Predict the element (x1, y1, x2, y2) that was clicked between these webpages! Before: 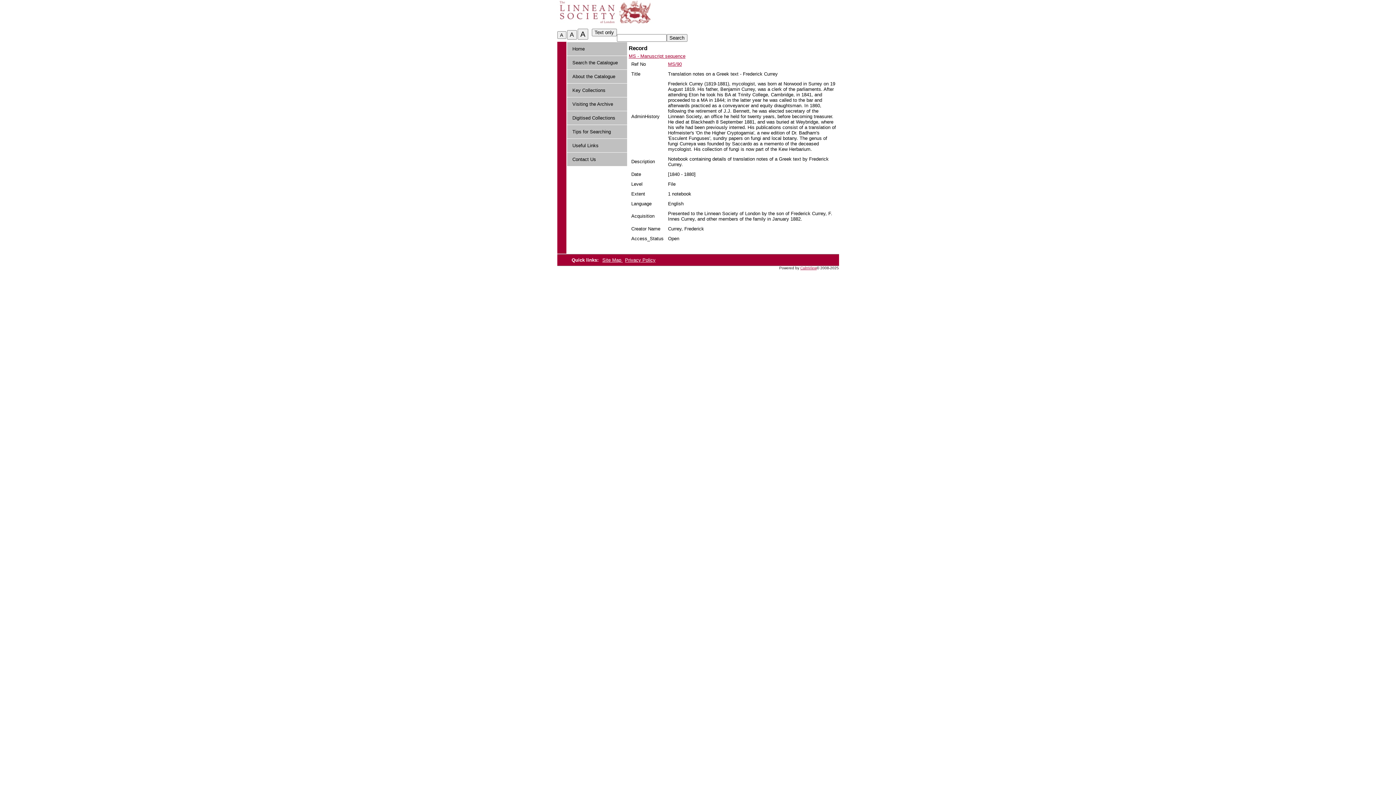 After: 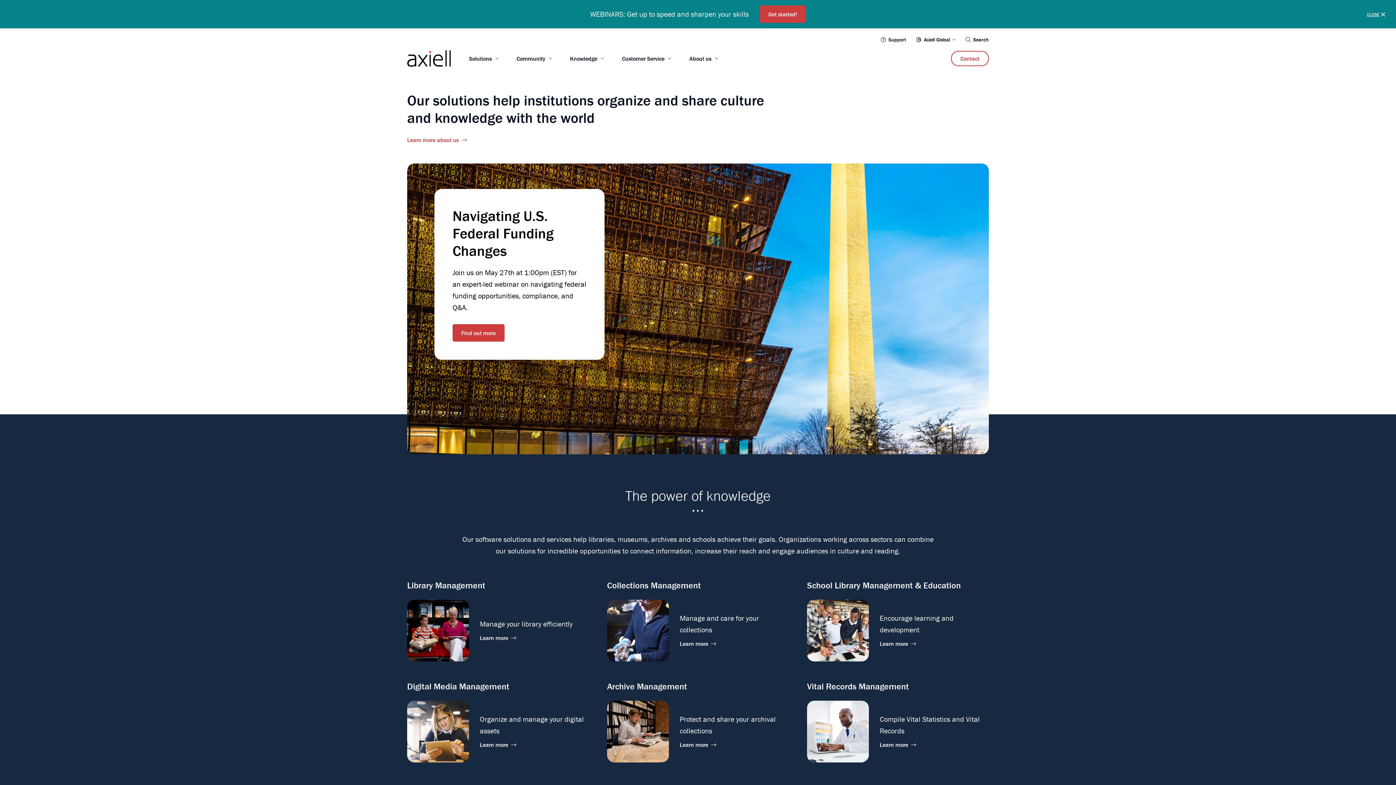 Action: label: CalmView bbox: (800, 266, 816, 270)